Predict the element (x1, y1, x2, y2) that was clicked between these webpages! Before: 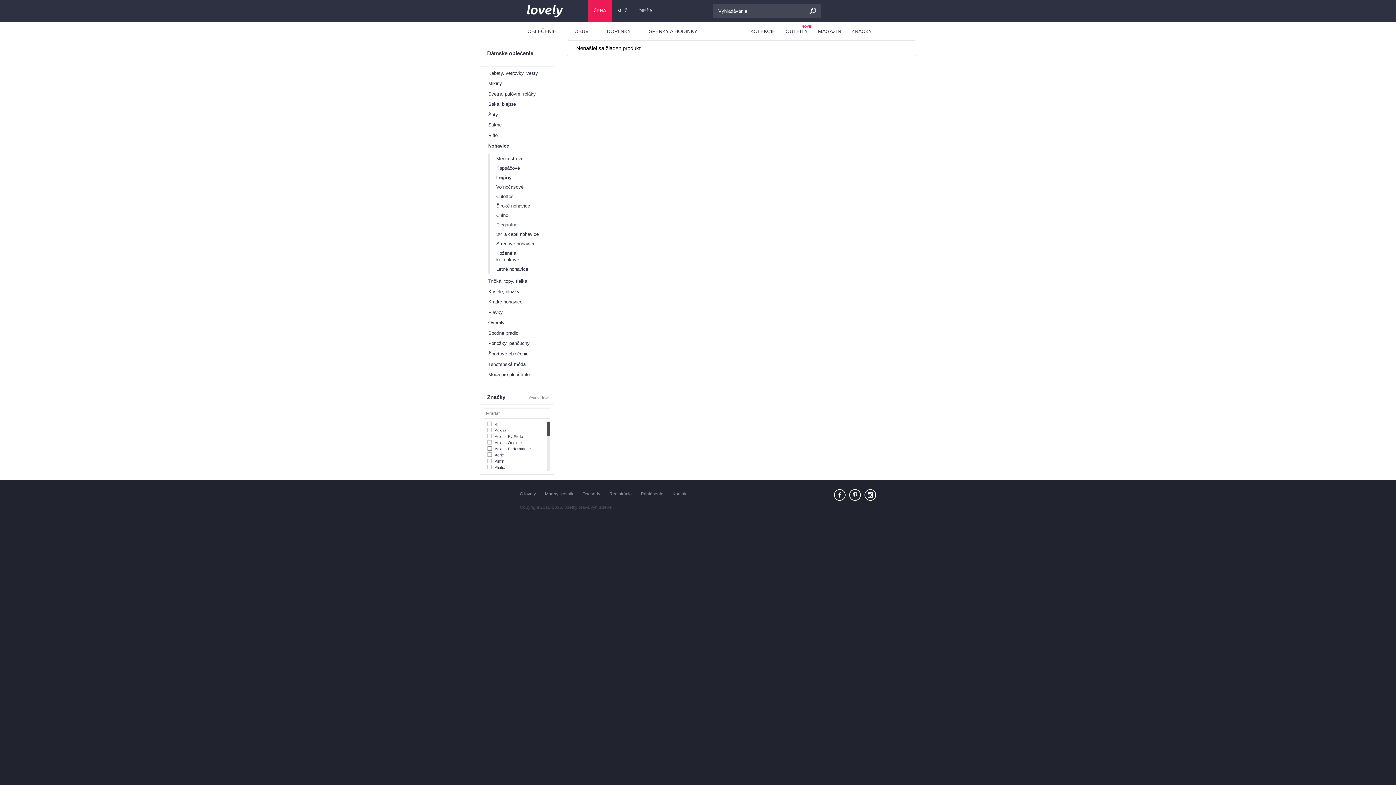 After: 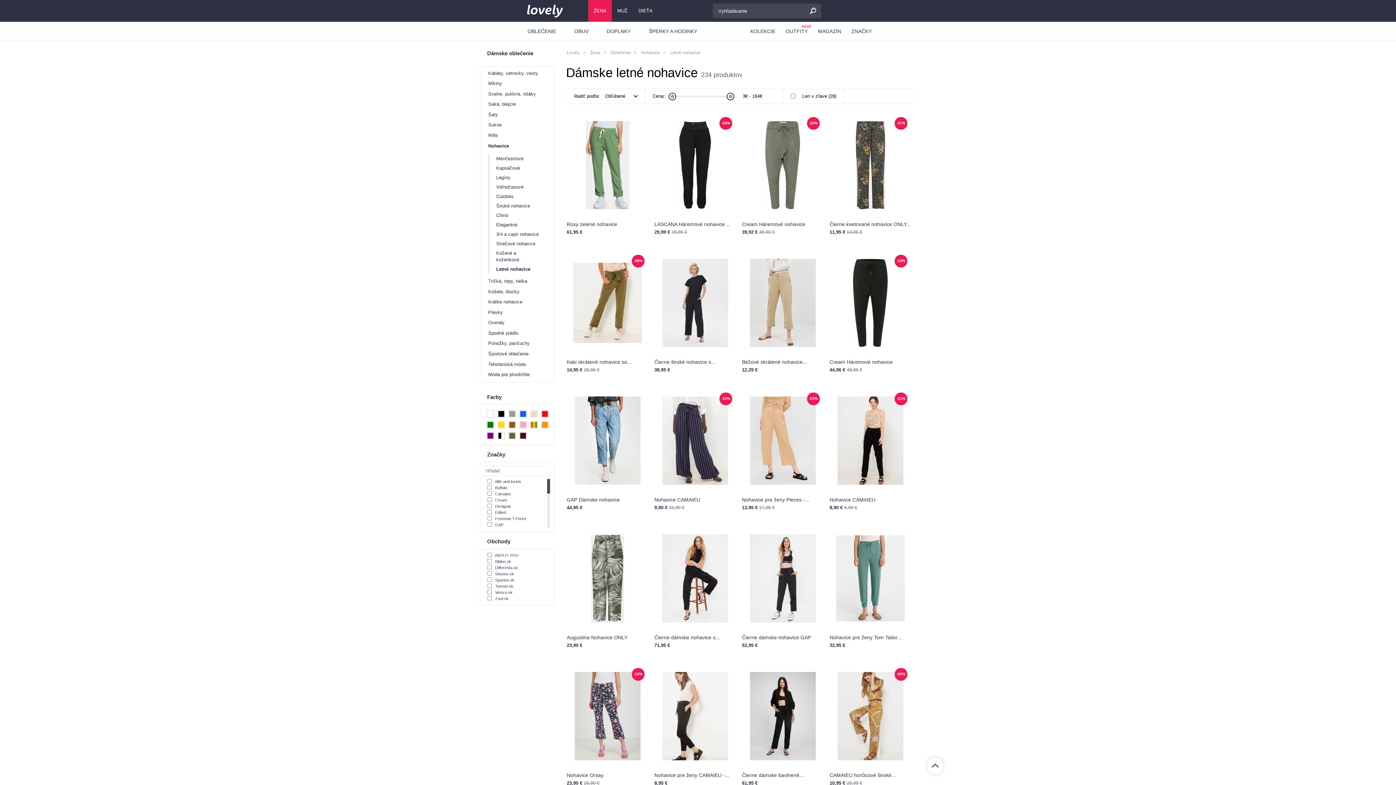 Action: bbox: (496, 266, 538, 272) label: Letné nohavice